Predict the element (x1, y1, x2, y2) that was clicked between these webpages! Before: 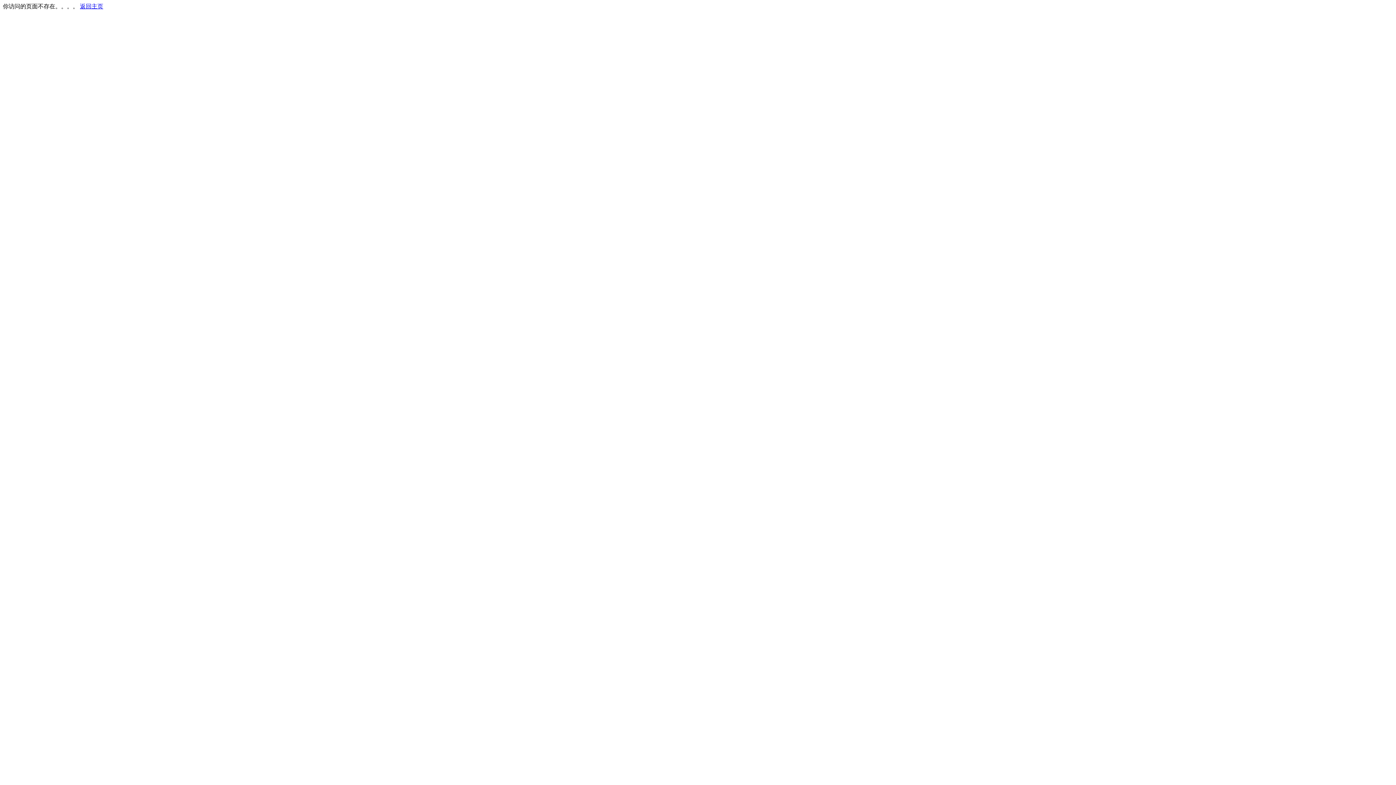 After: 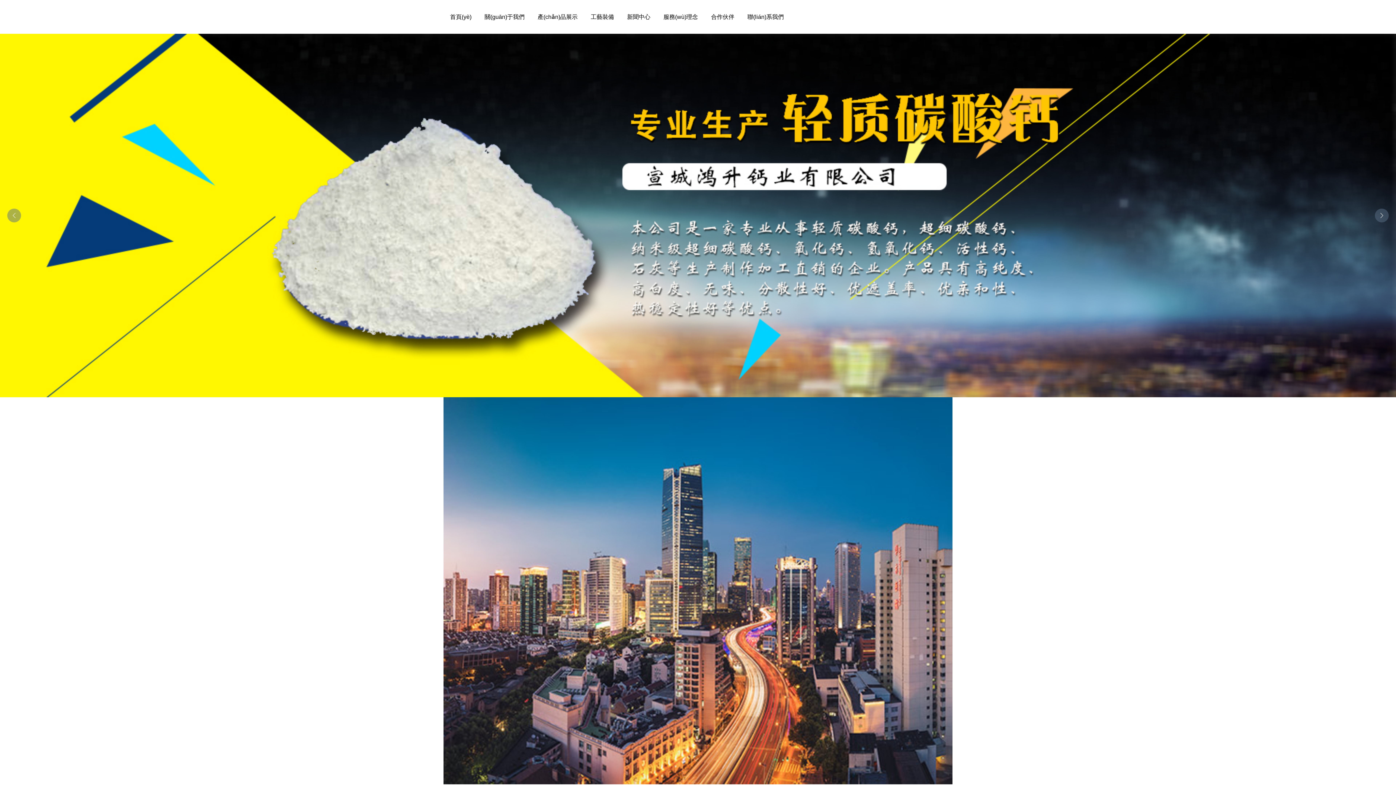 Action: bbox: (80, 3, 103, 9) label: 返回主页